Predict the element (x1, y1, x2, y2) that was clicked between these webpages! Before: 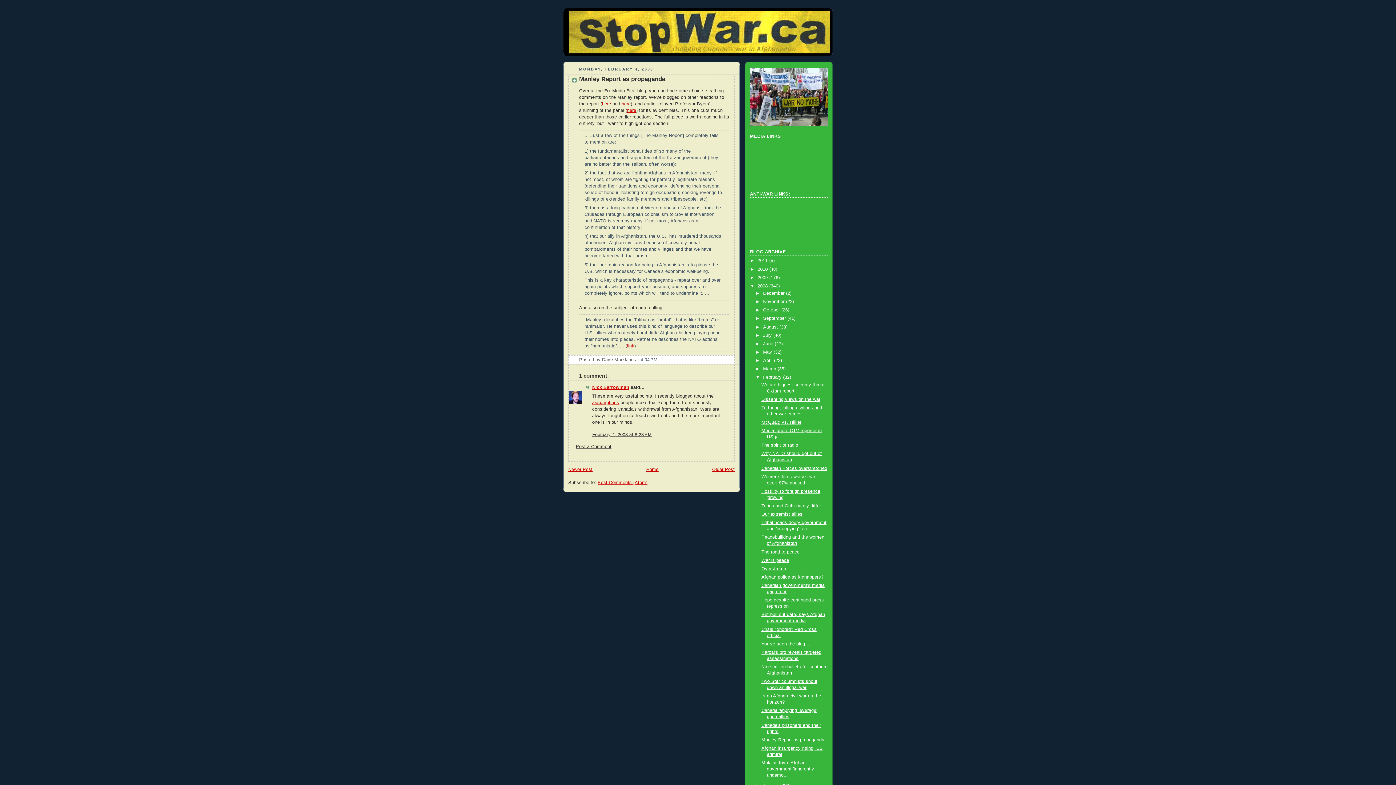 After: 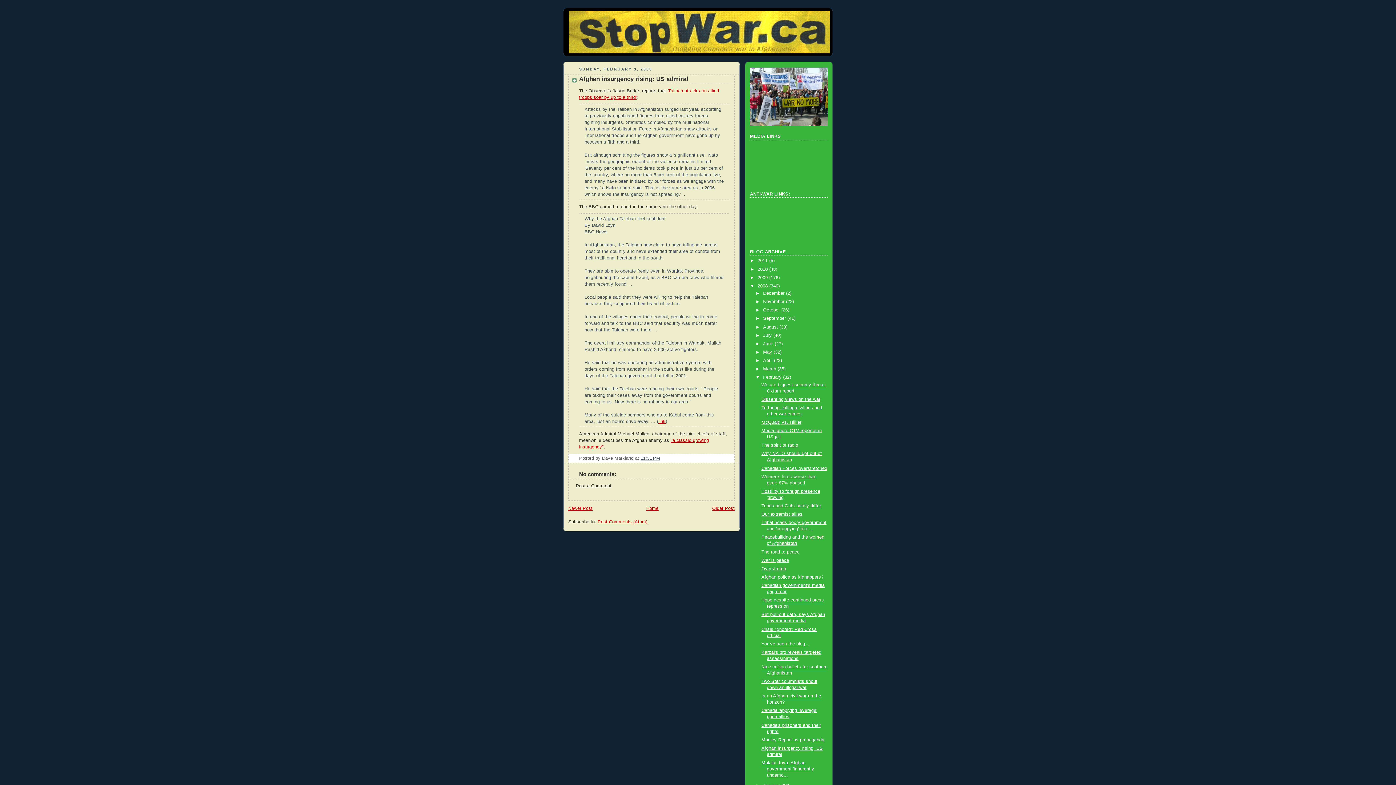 Action: bbox: (712, 467, 734, 472) label: Older Post